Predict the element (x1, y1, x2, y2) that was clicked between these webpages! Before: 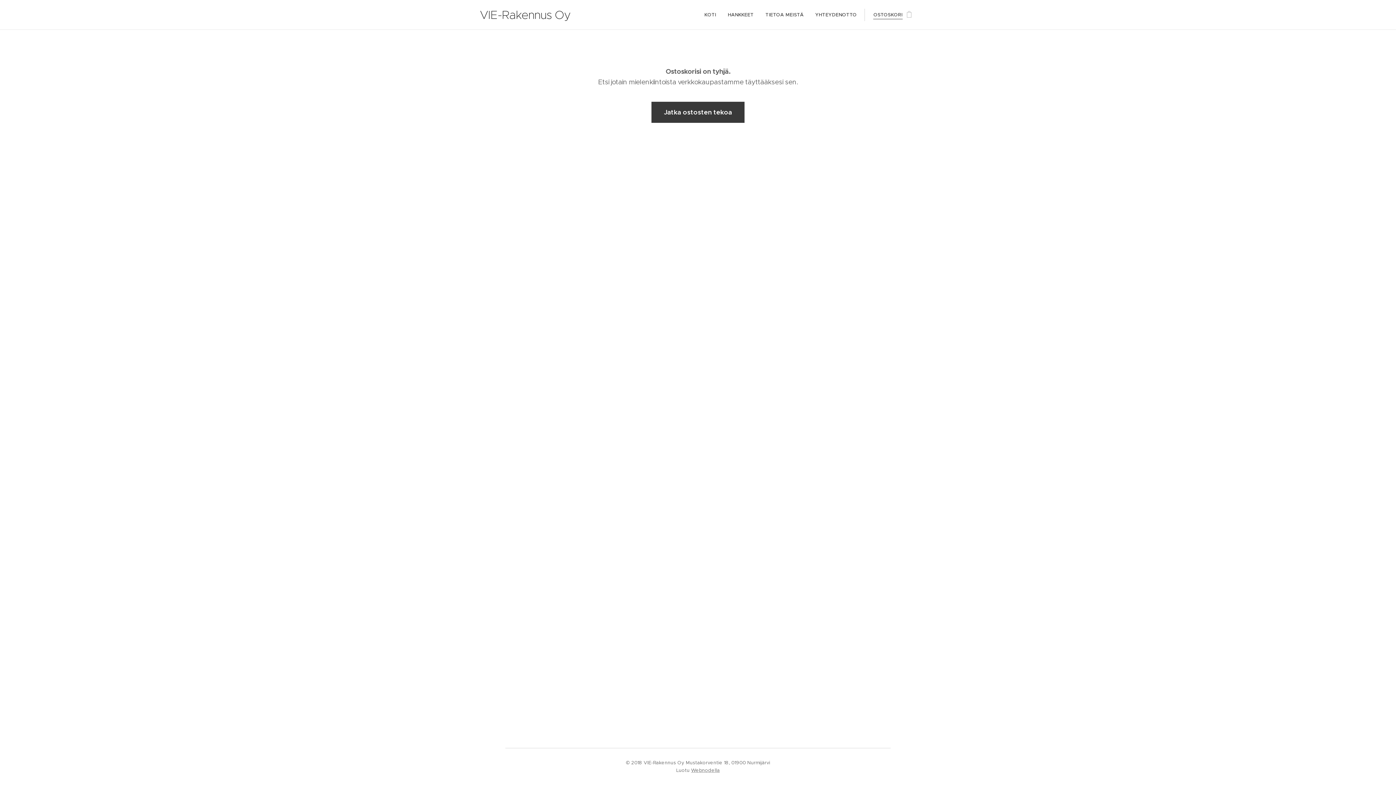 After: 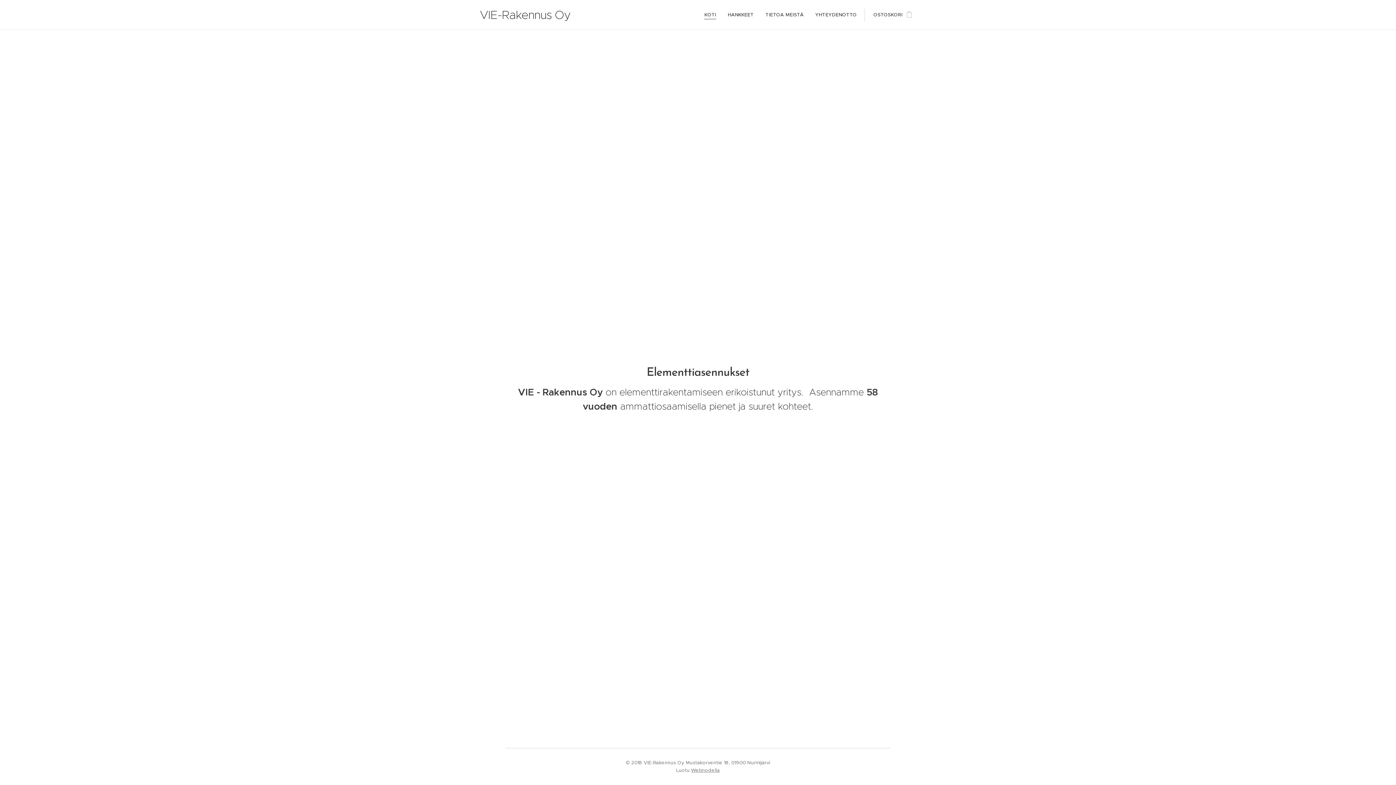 Action: bbox: (651, 101, 744, 122) label: Jatka ostosten tekoa